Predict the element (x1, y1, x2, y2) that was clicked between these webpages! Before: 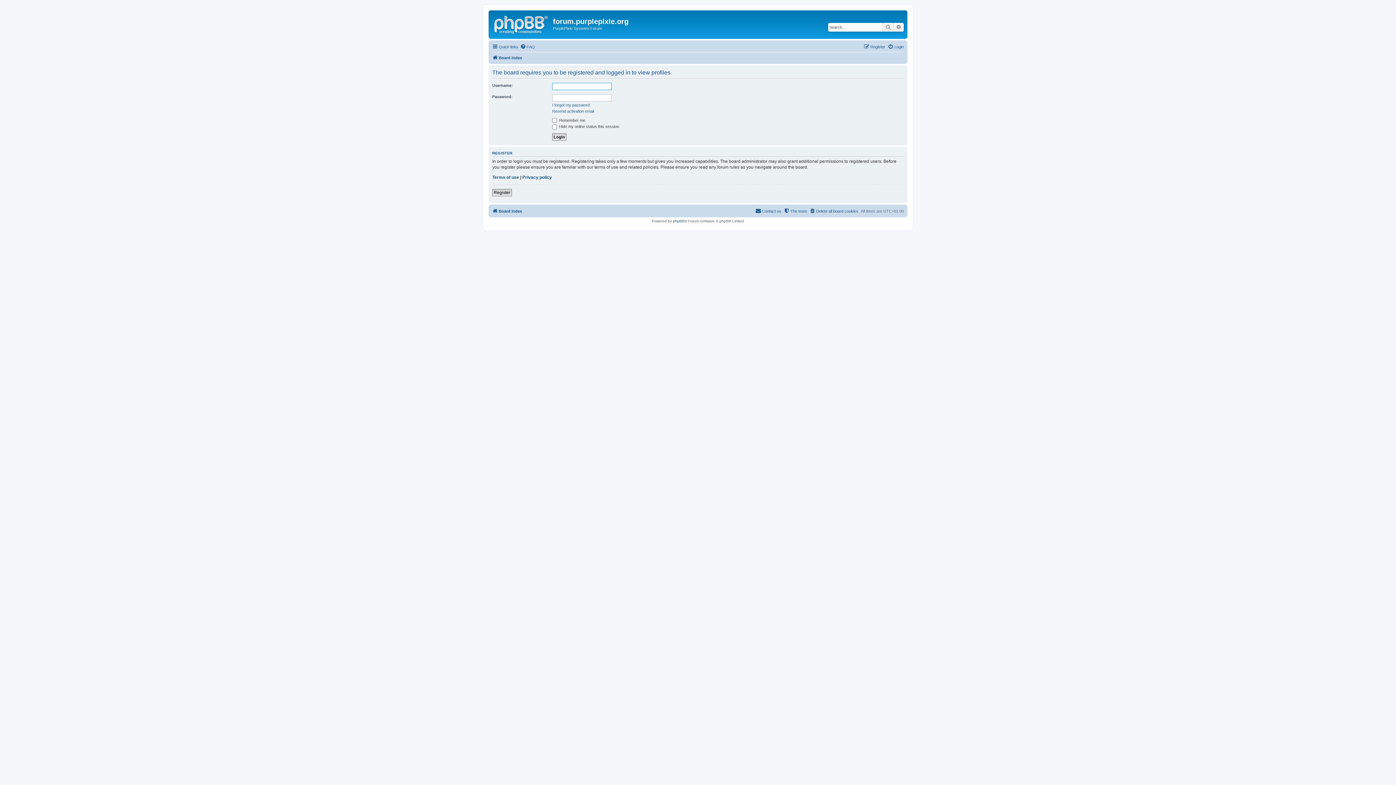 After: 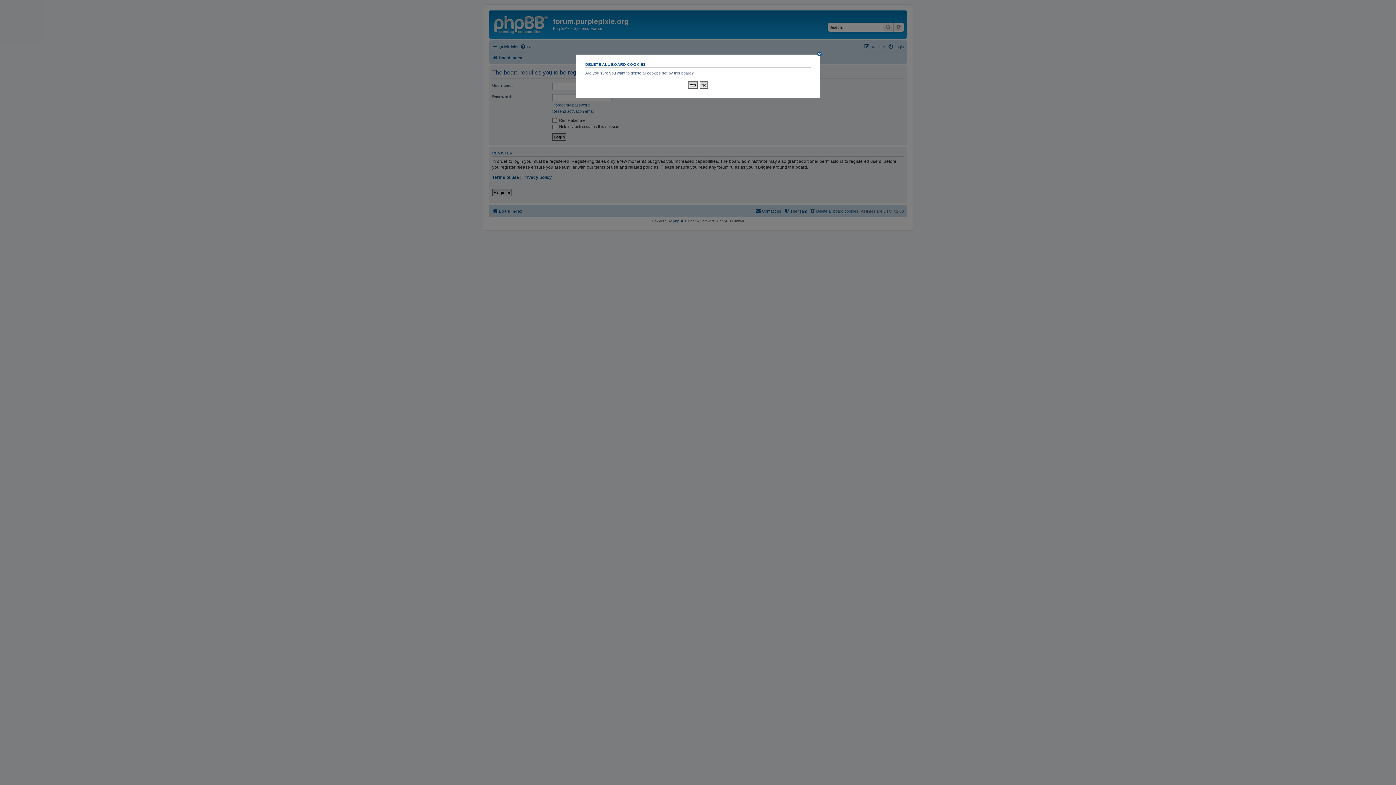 Action: label: Delete all board cookies bbox: (809, 206, 858, 215)